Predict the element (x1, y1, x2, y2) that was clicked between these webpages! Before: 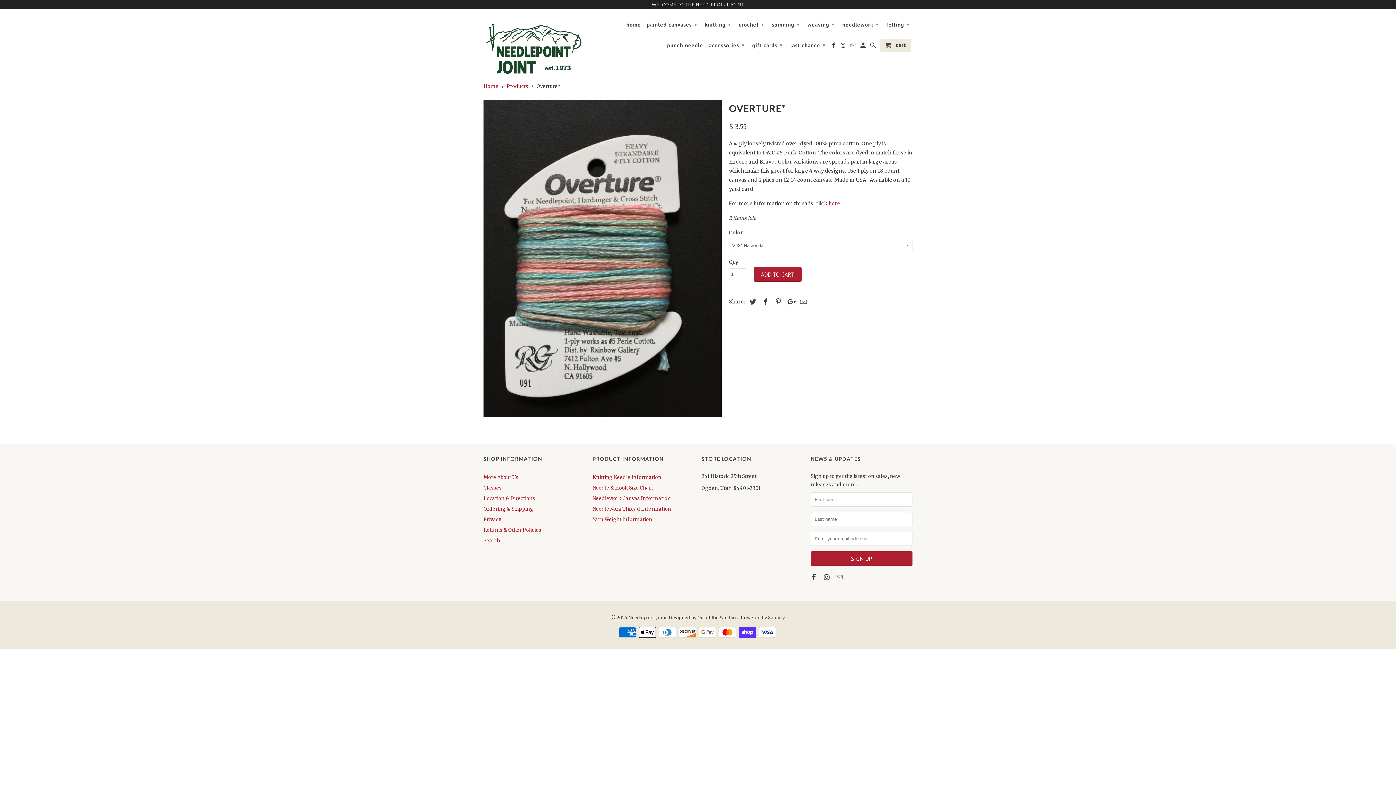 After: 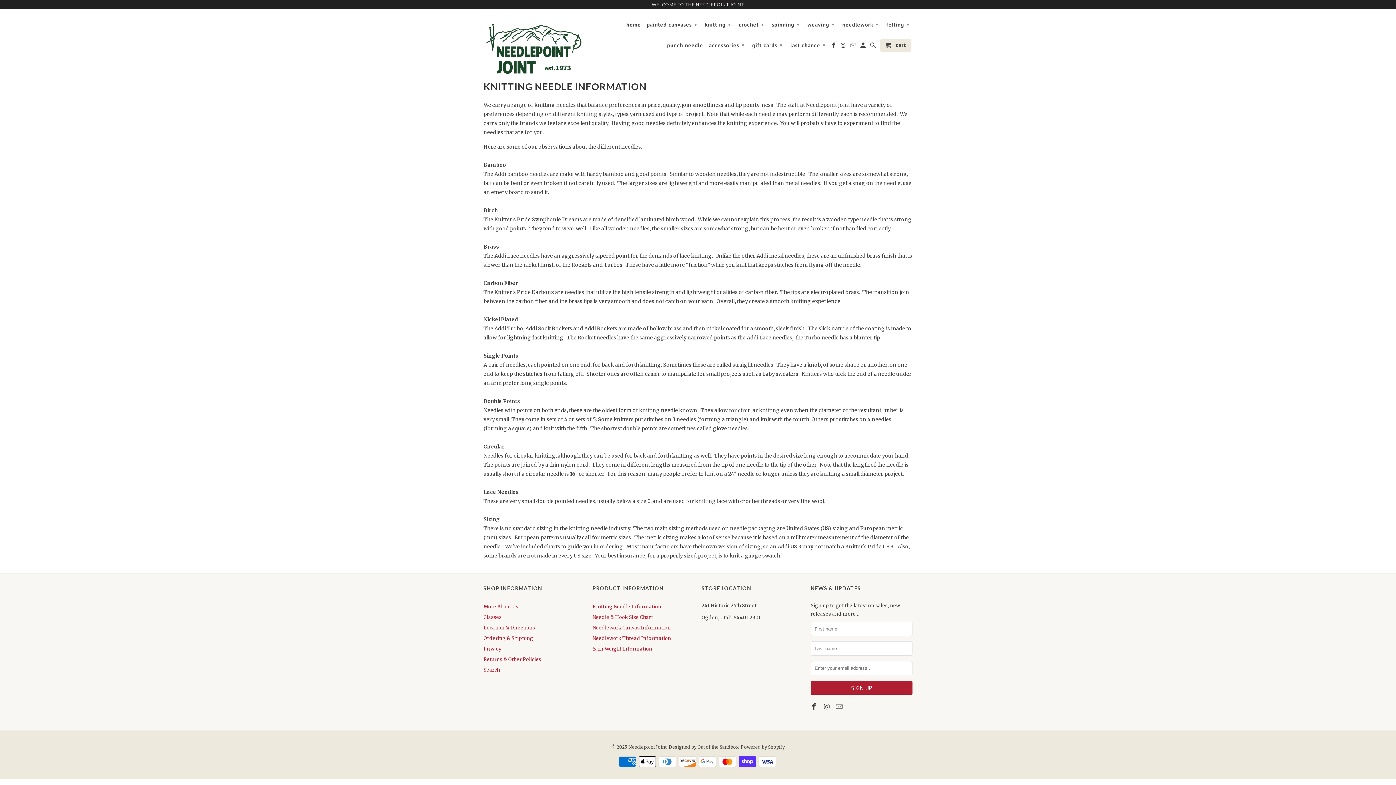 Action: label: Knitting Needle Information bbox: (592, 474, 661, 480)